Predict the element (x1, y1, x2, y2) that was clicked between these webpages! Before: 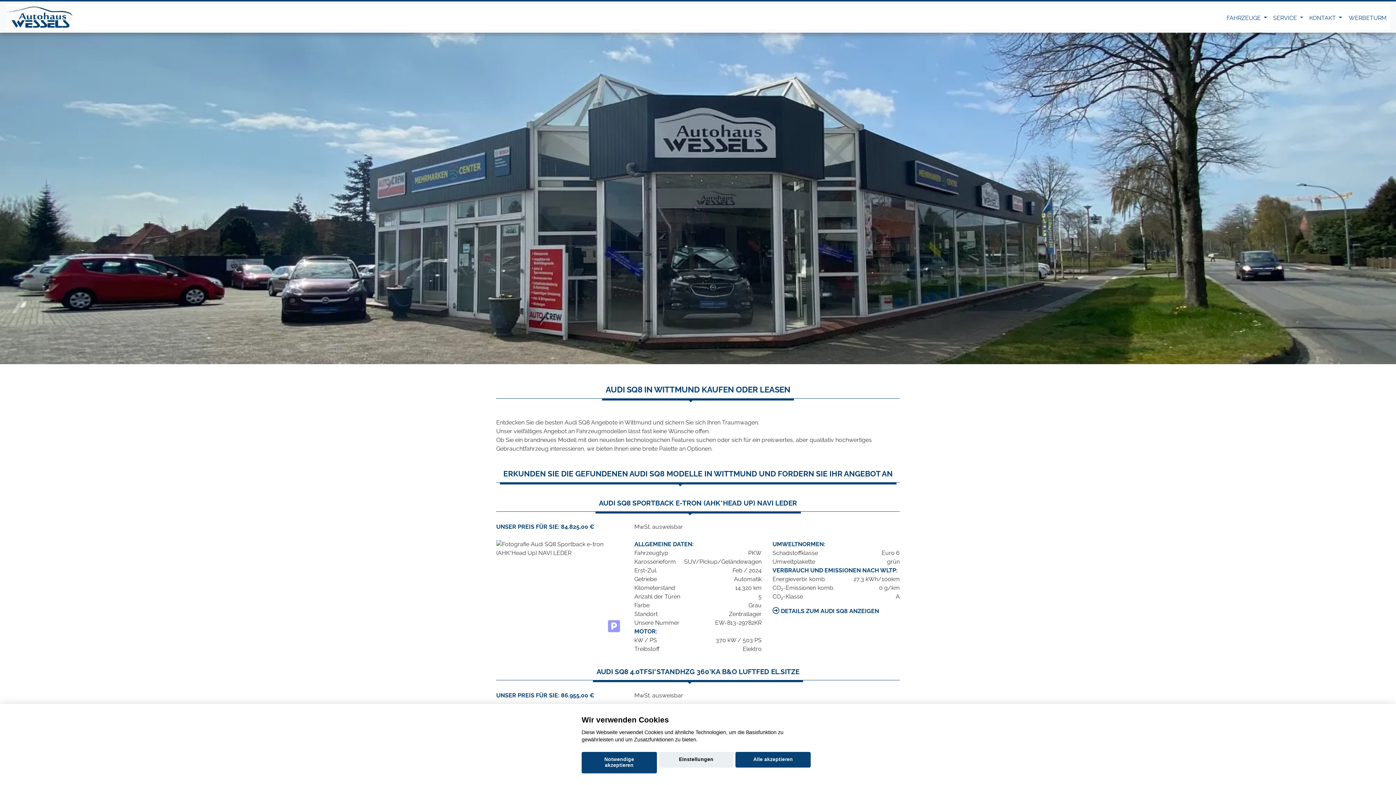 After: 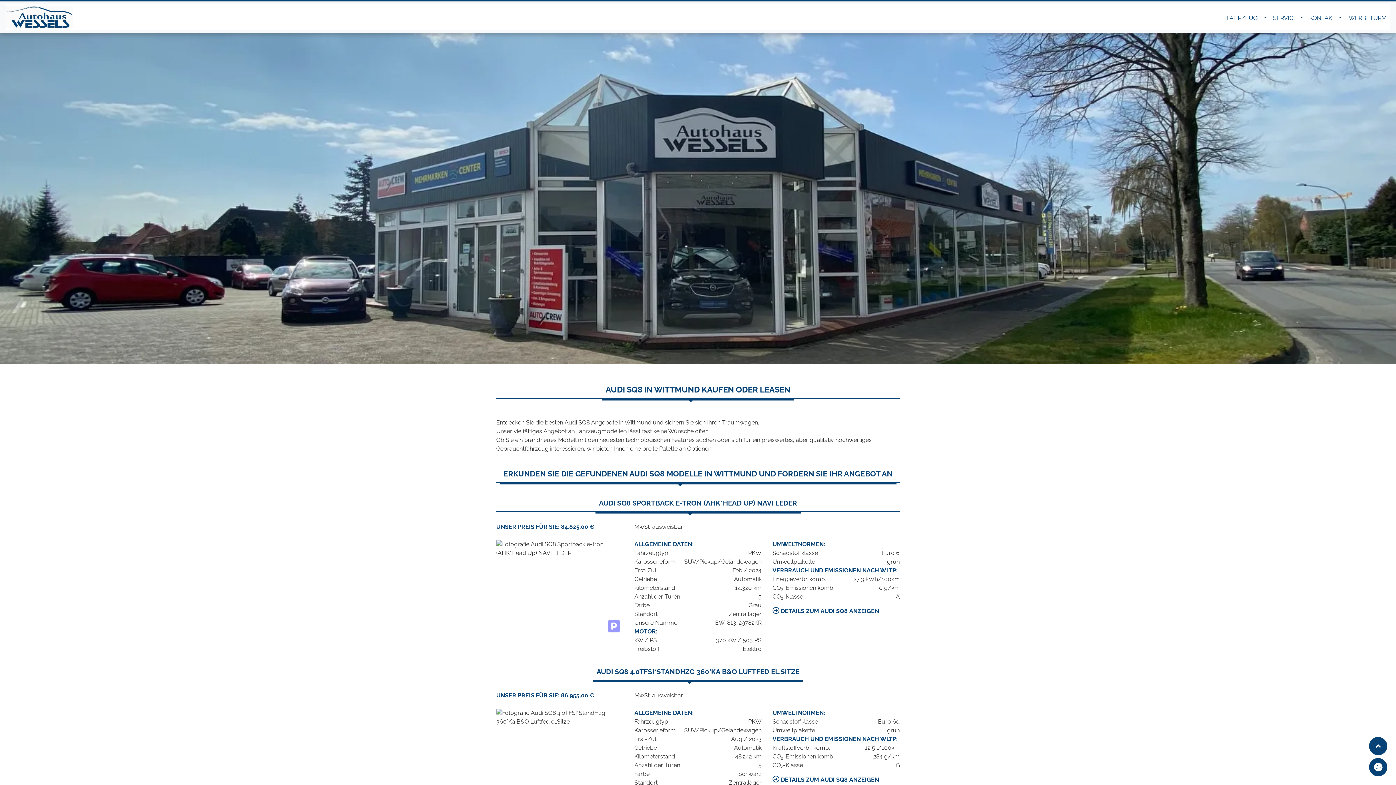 Action: label: Alle akzeptieren bbox: (735, 752, 810, 768)